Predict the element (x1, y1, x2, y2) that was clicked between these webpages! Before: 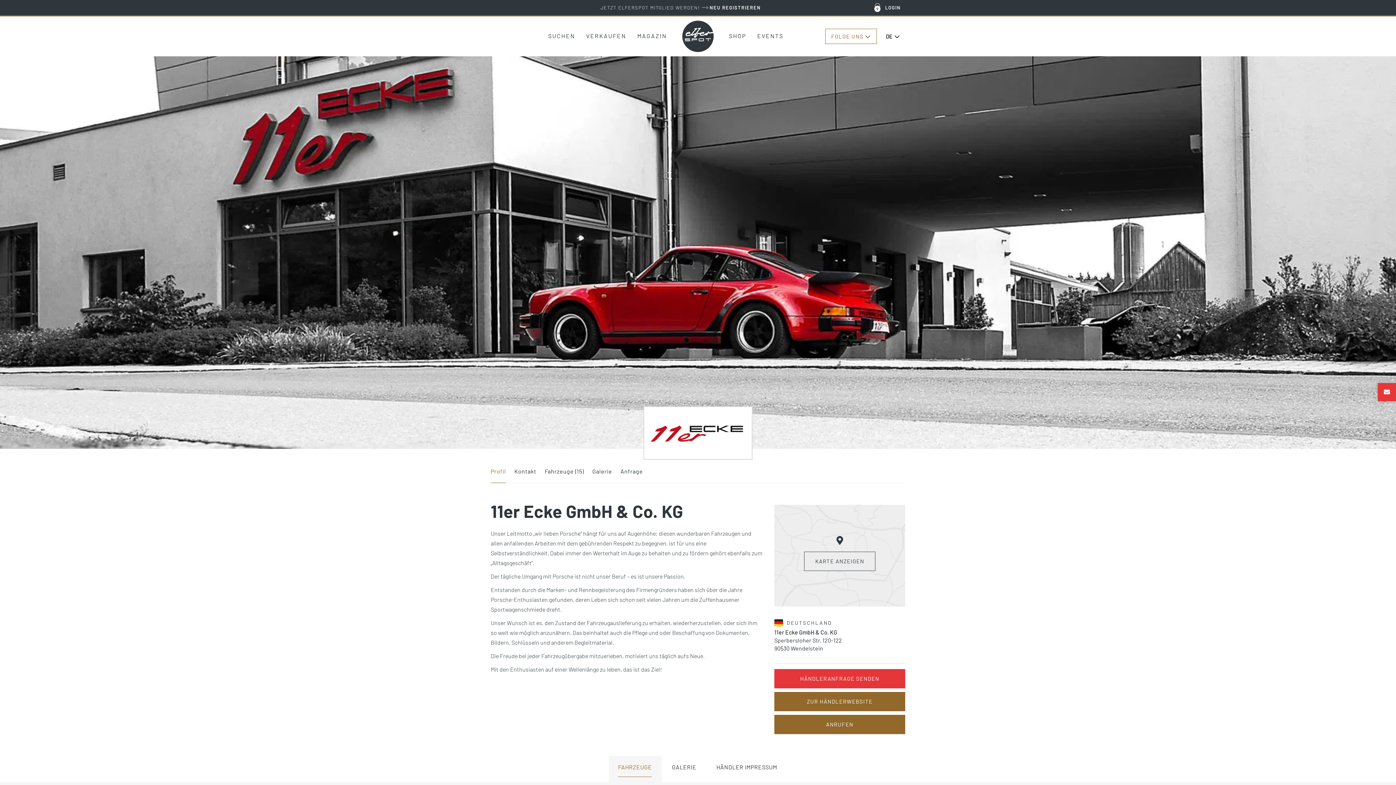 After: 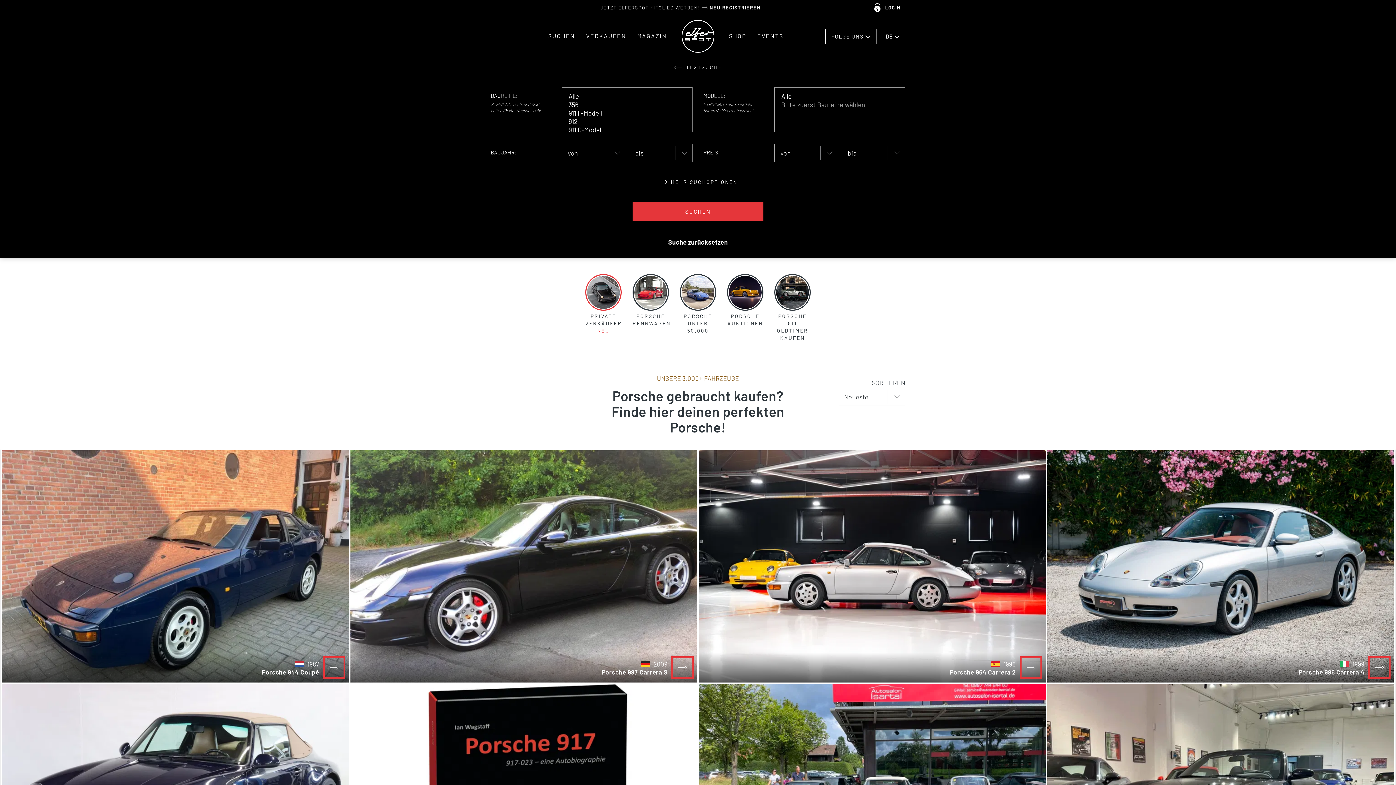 Action: bbox: (548, 26, 575, 44) label: SUCHEN